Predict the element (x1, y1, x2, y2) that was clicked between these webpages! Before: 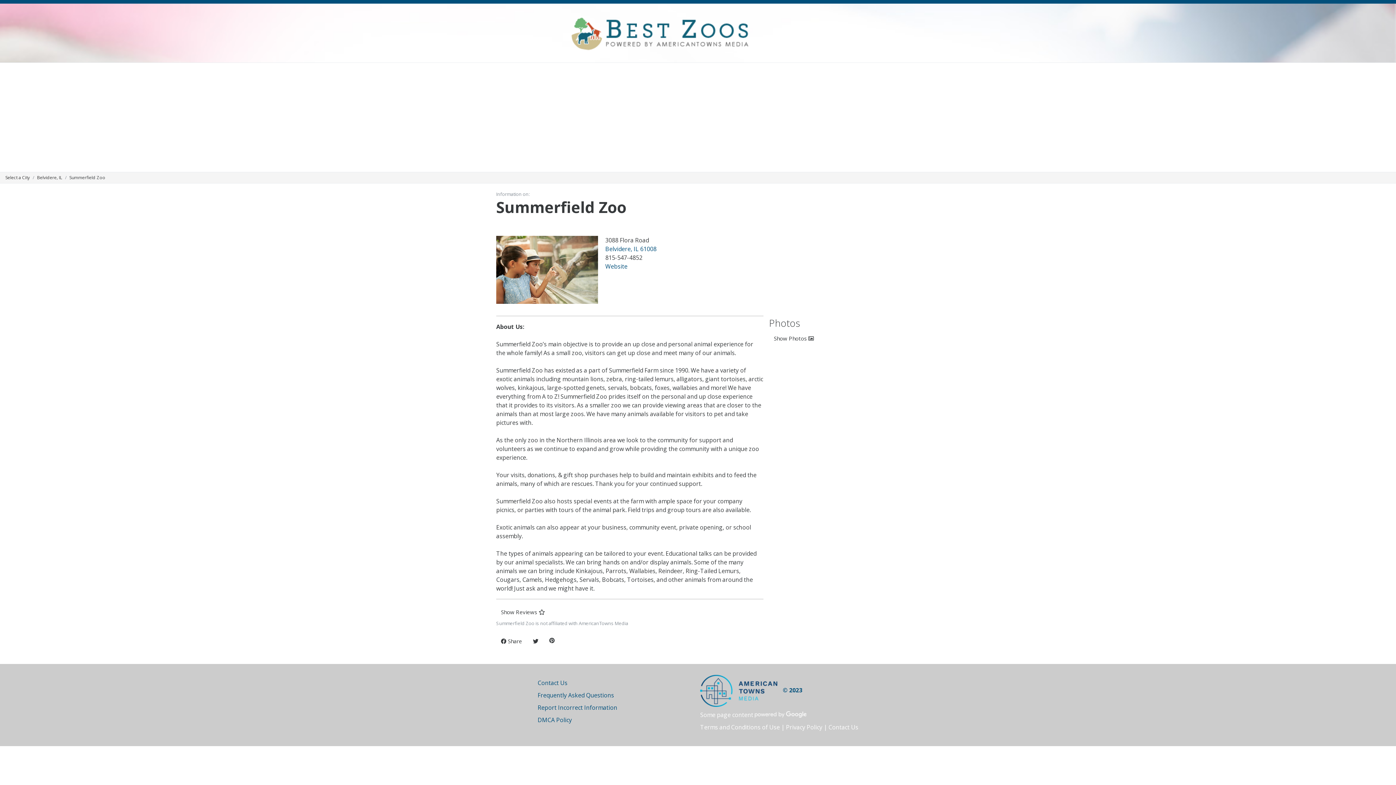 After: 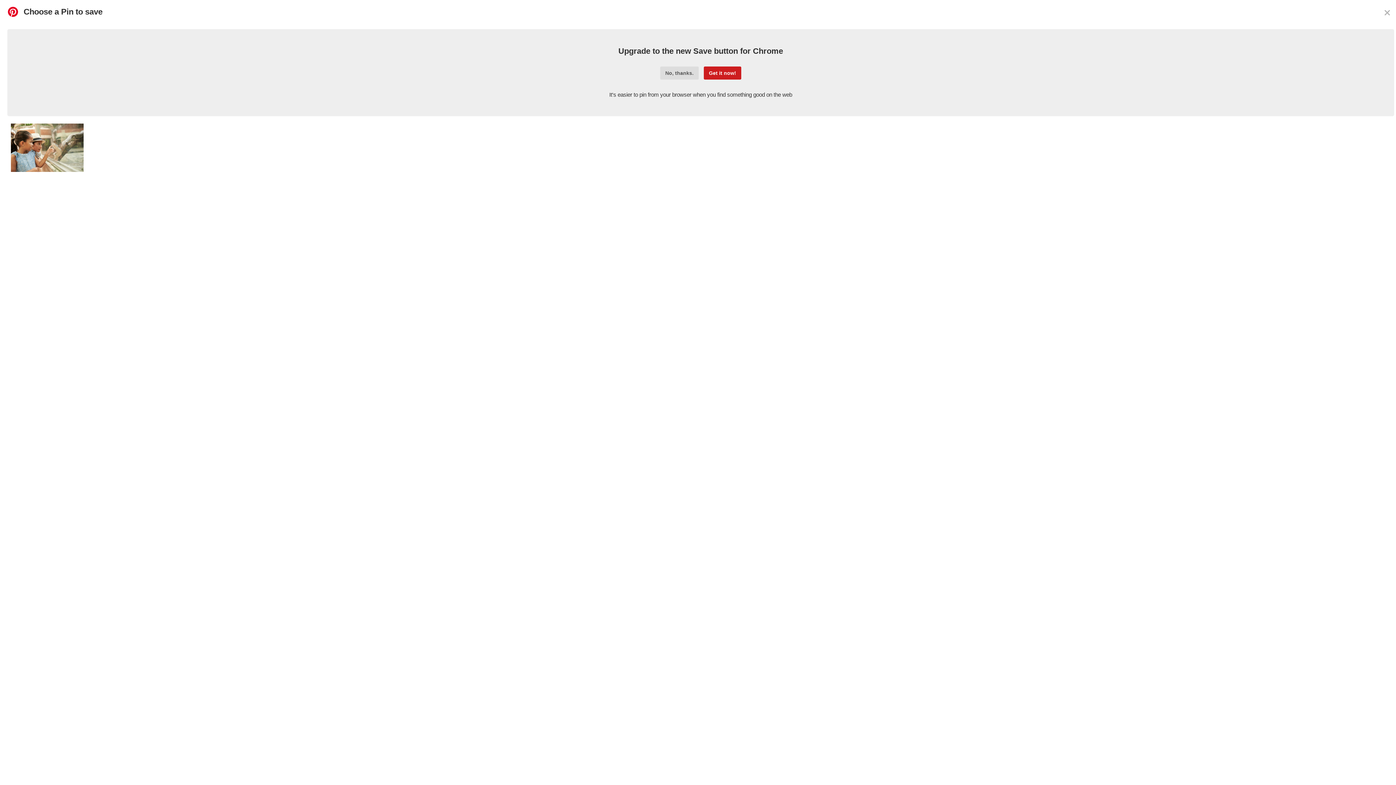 Action: bbox: (544, 636, 559, 646)